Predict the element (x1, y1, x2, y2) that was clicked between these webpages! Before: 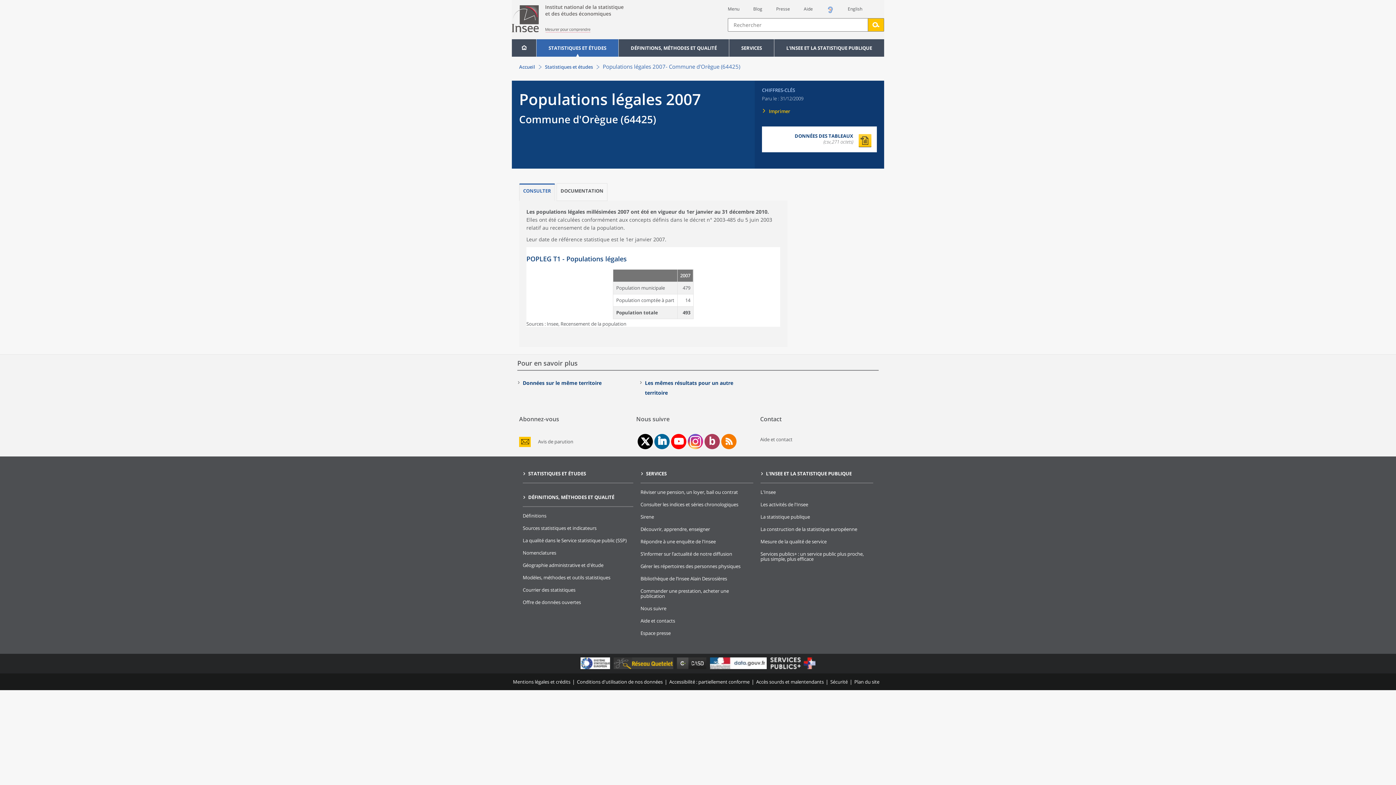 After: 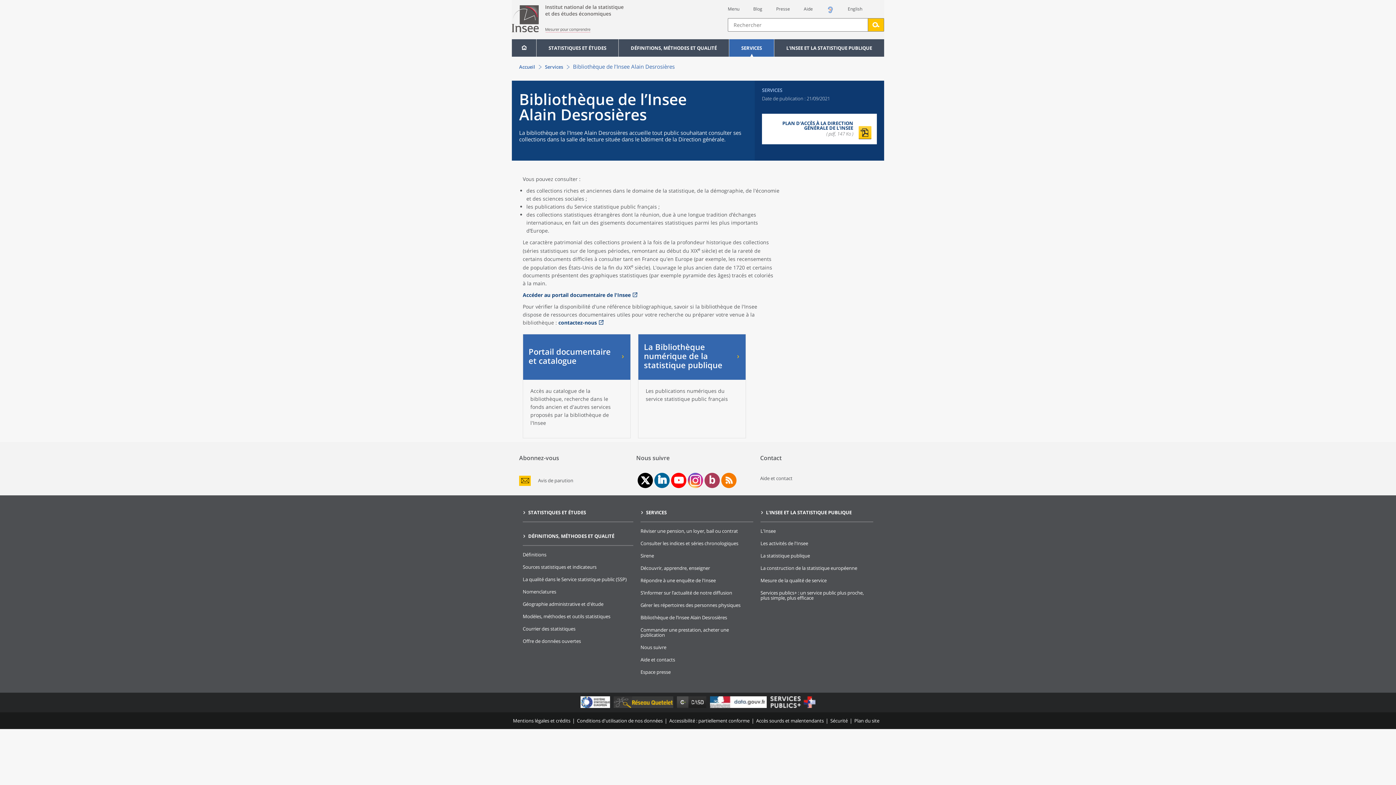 Action: label: Bibliothèque de l’Insee Alain Desrosières bbox: (640, 575, 727, 582)